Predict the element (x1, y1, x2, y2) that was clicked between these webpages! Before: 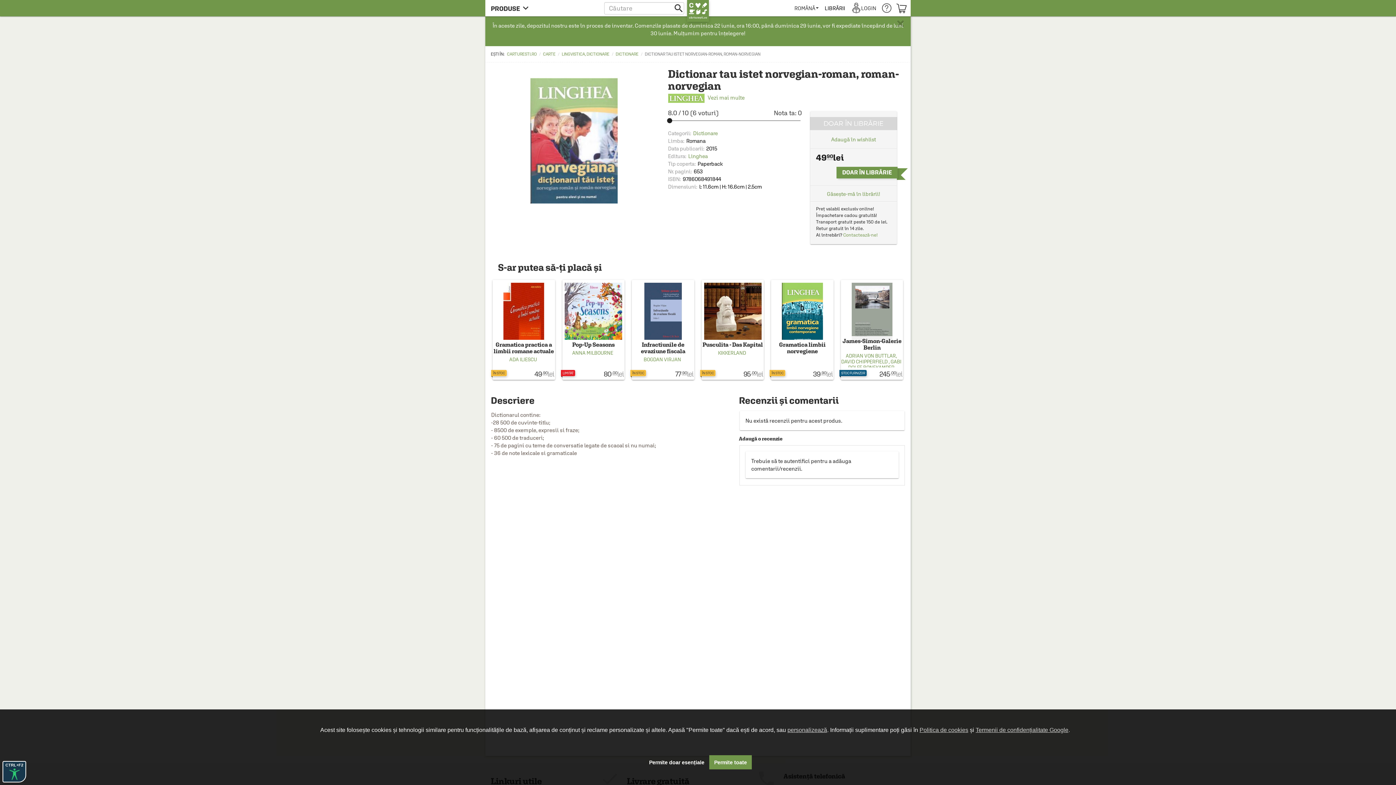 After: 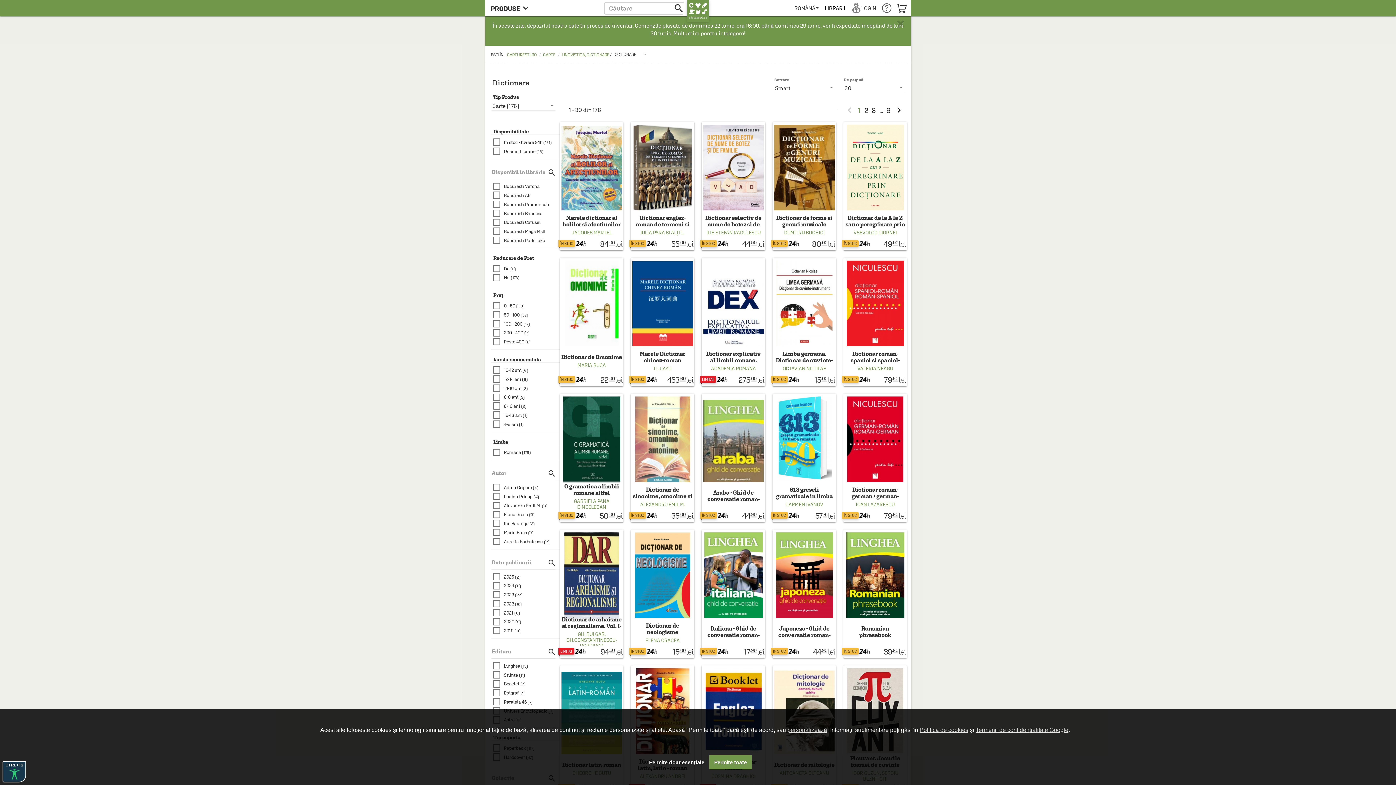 Action: bbox: (692, 129, 719, 136) label: Dictionare